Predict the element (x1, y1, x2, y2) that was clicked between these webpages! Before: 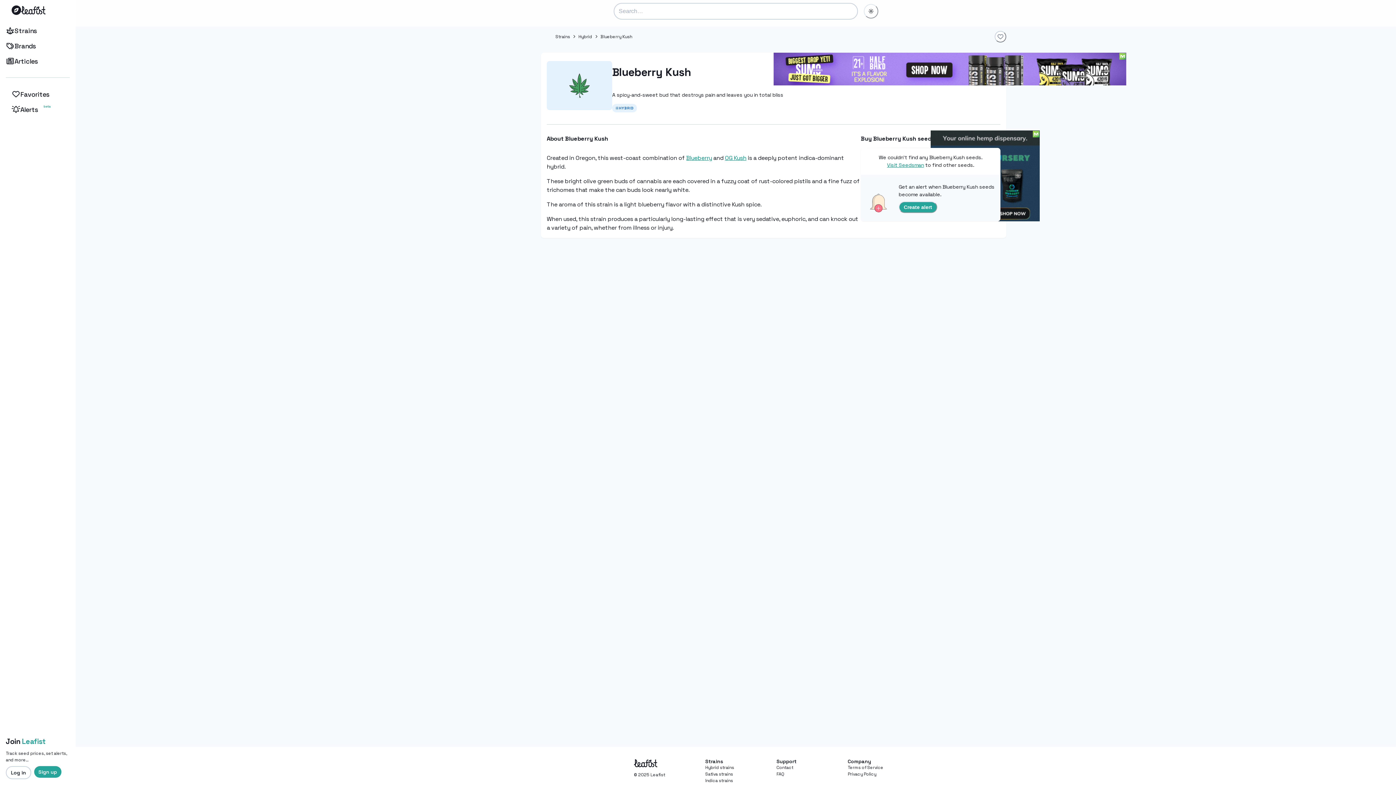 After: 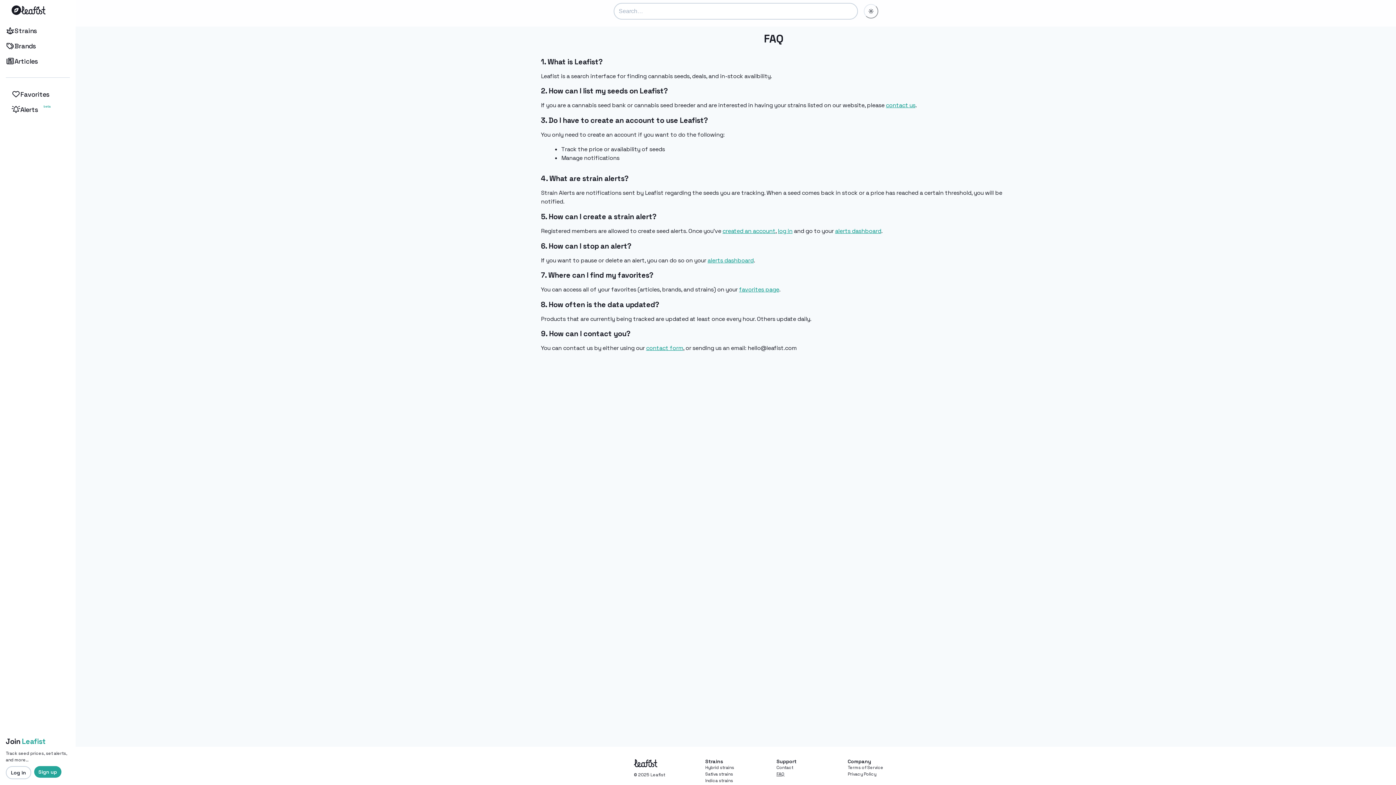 Action: bbox: (776, 771, 784, 777) label: FAQ